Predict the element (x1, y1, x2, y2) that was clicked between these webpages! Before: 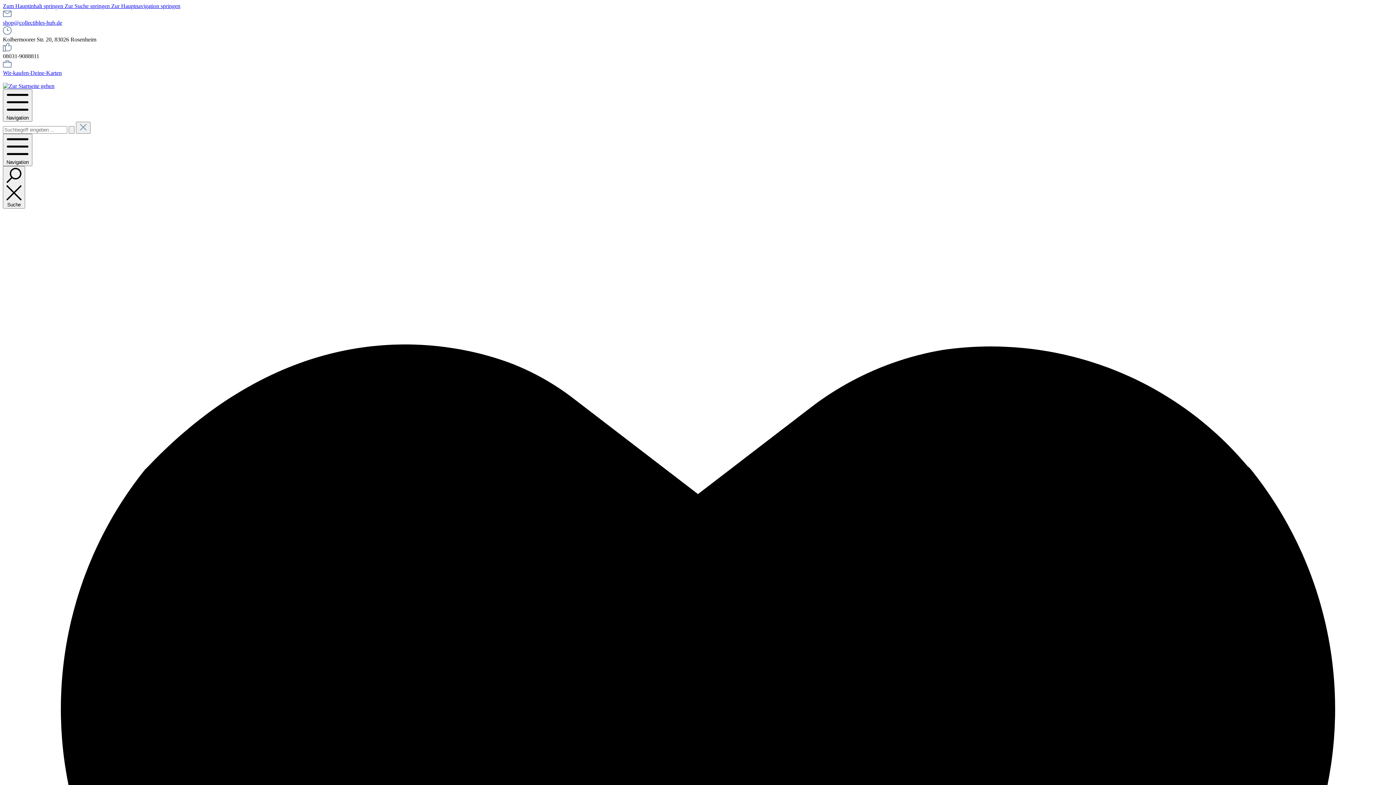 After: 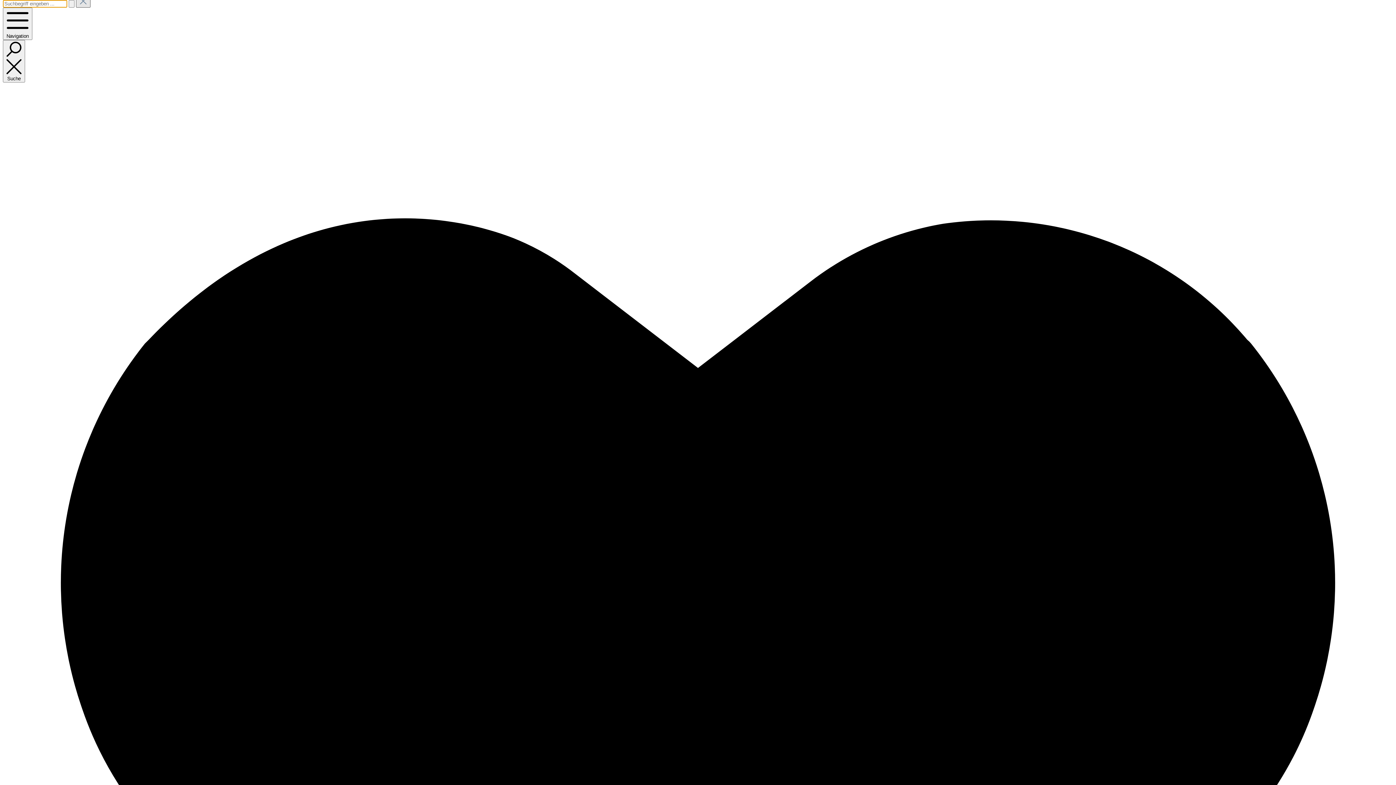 Action: label: Zur Suche springen  bbox: (64, 2, 111, 9)